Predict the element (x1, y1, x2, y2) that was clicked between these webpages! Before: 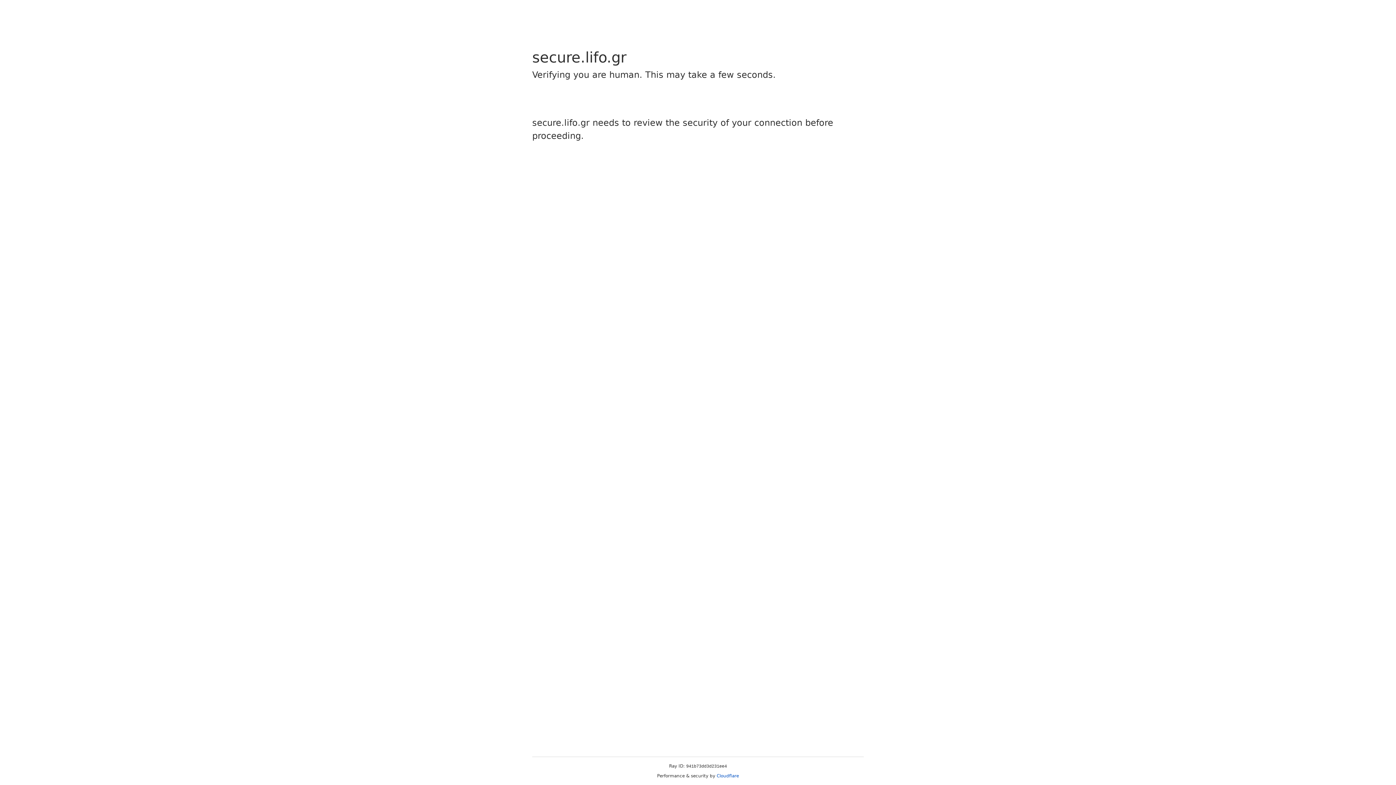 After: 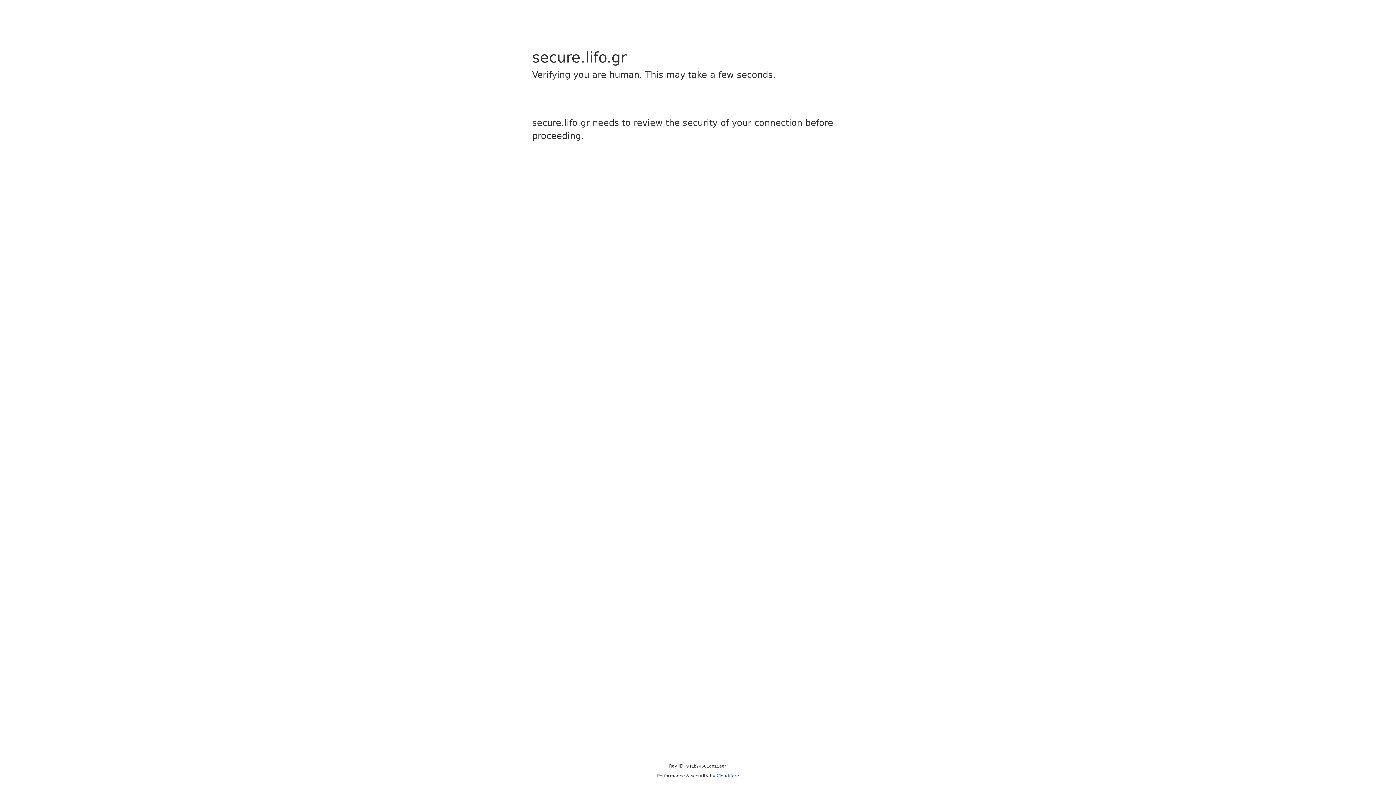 Action: label: Cloudflare bbox: (716, 773, 739, 778)